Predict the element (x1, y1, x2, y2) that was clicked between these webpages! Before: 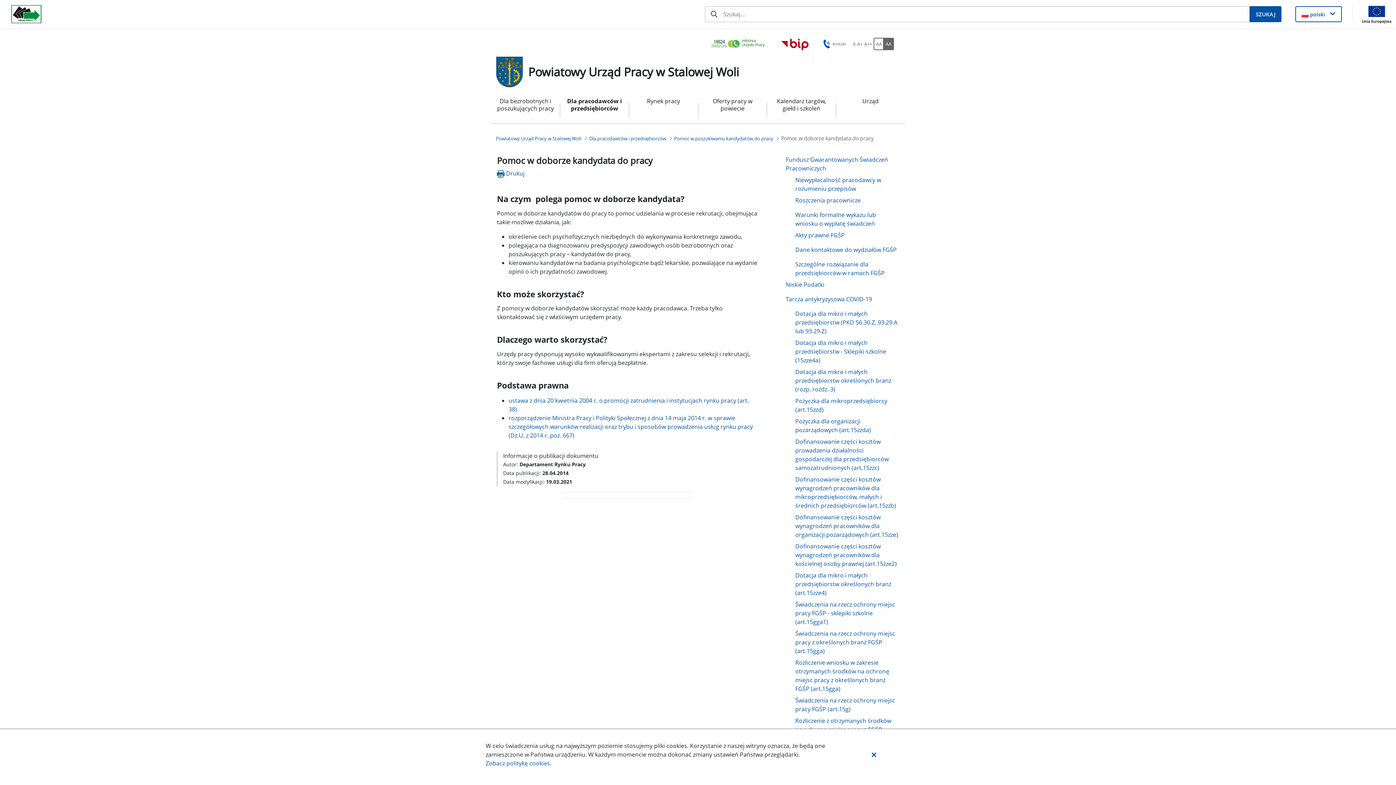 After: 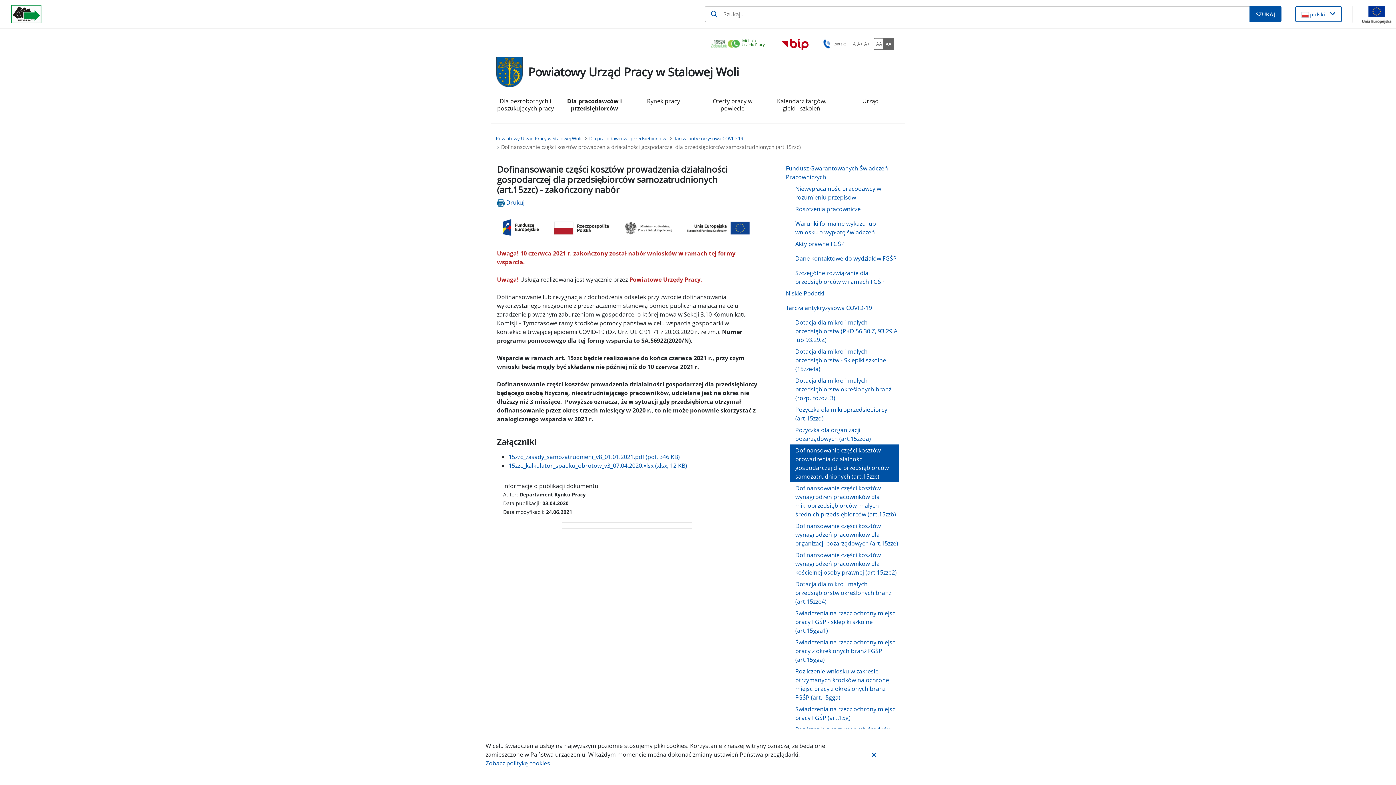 Action: bbox: (789, 436, 899, 473) label: Dofinansowanie części kosztów prowadzenia działalności gospodarczej dla przedsiębiorców samozatrudnionych (art.15zzc)